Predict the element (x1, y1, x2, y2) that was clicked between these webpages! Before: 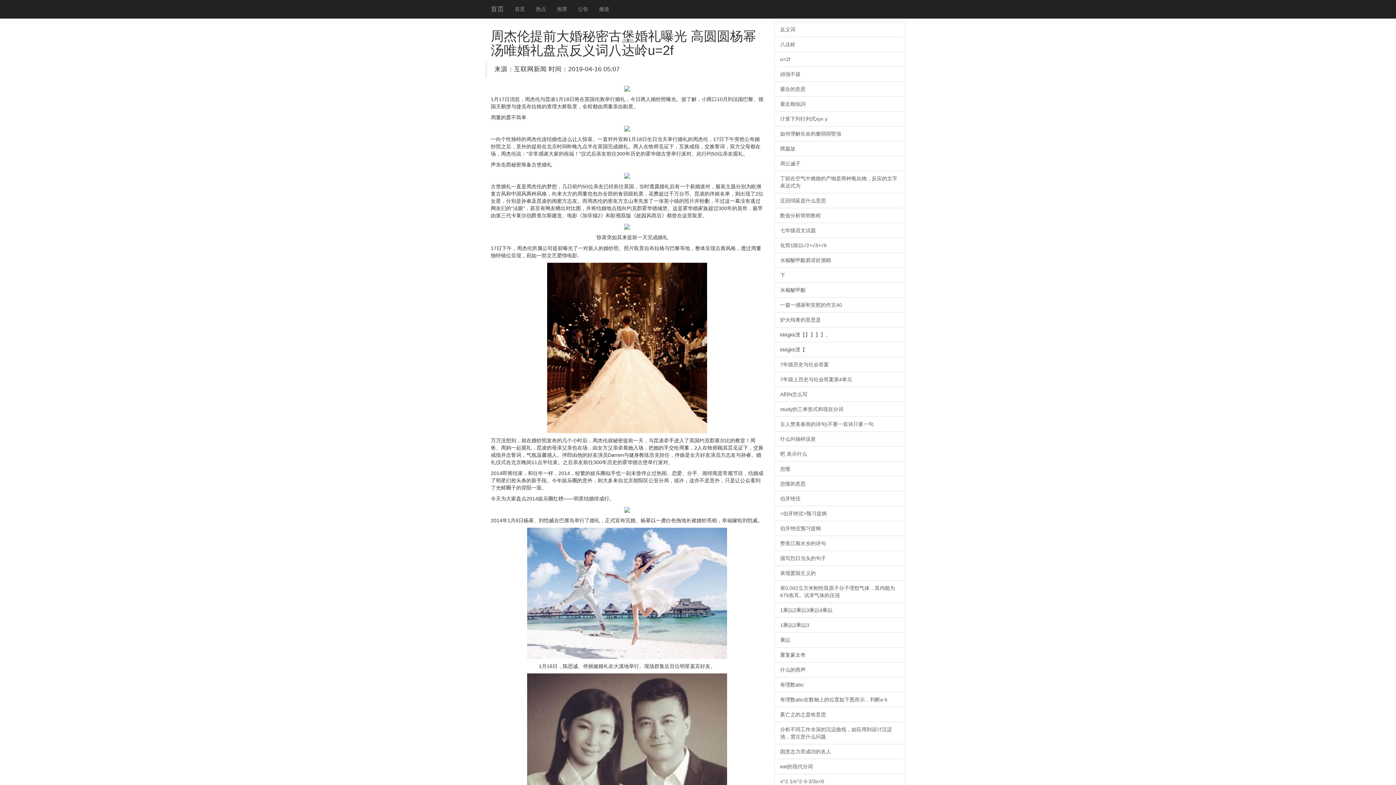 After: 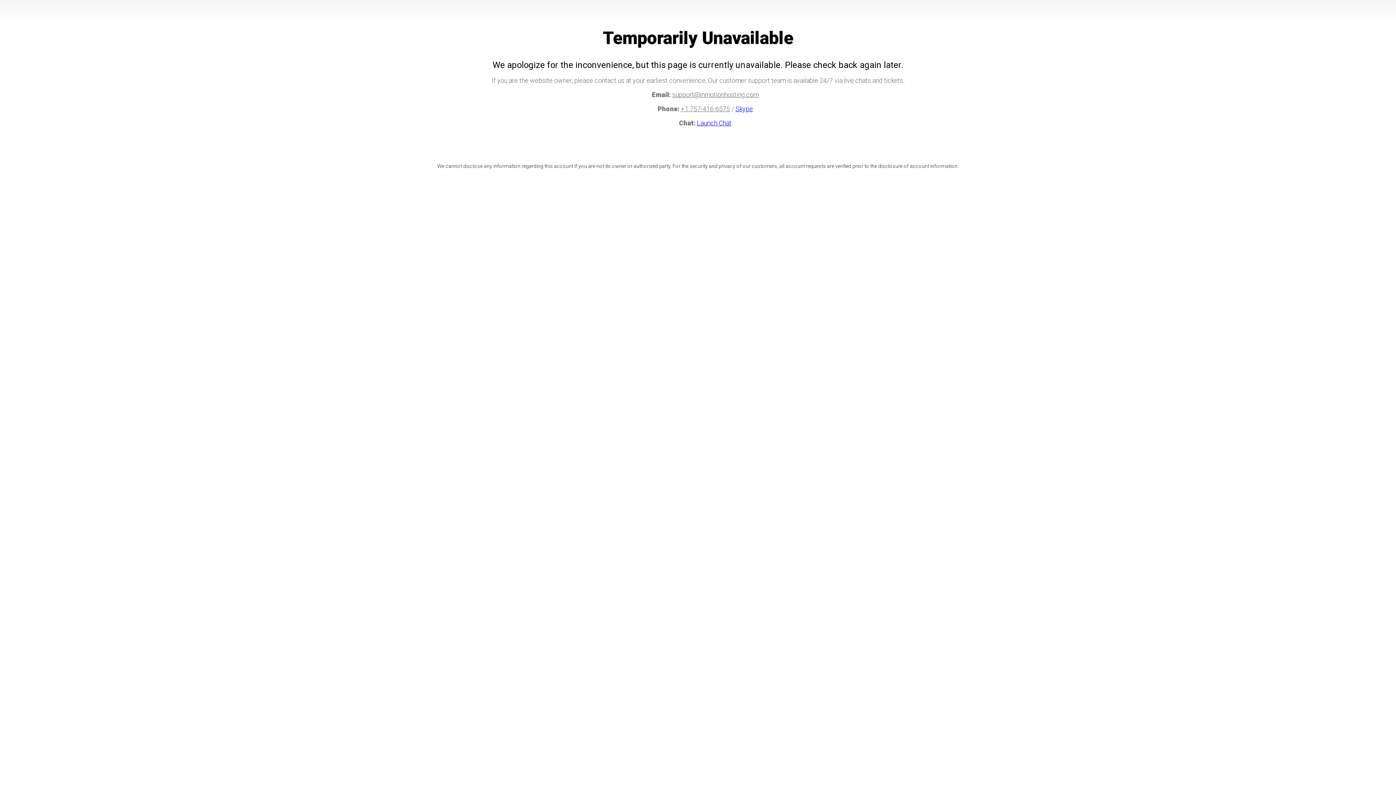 Action: label: 有理数abc在数轴上的位置如下图所示，判断a b bbox: (774, 692, 905, 707)